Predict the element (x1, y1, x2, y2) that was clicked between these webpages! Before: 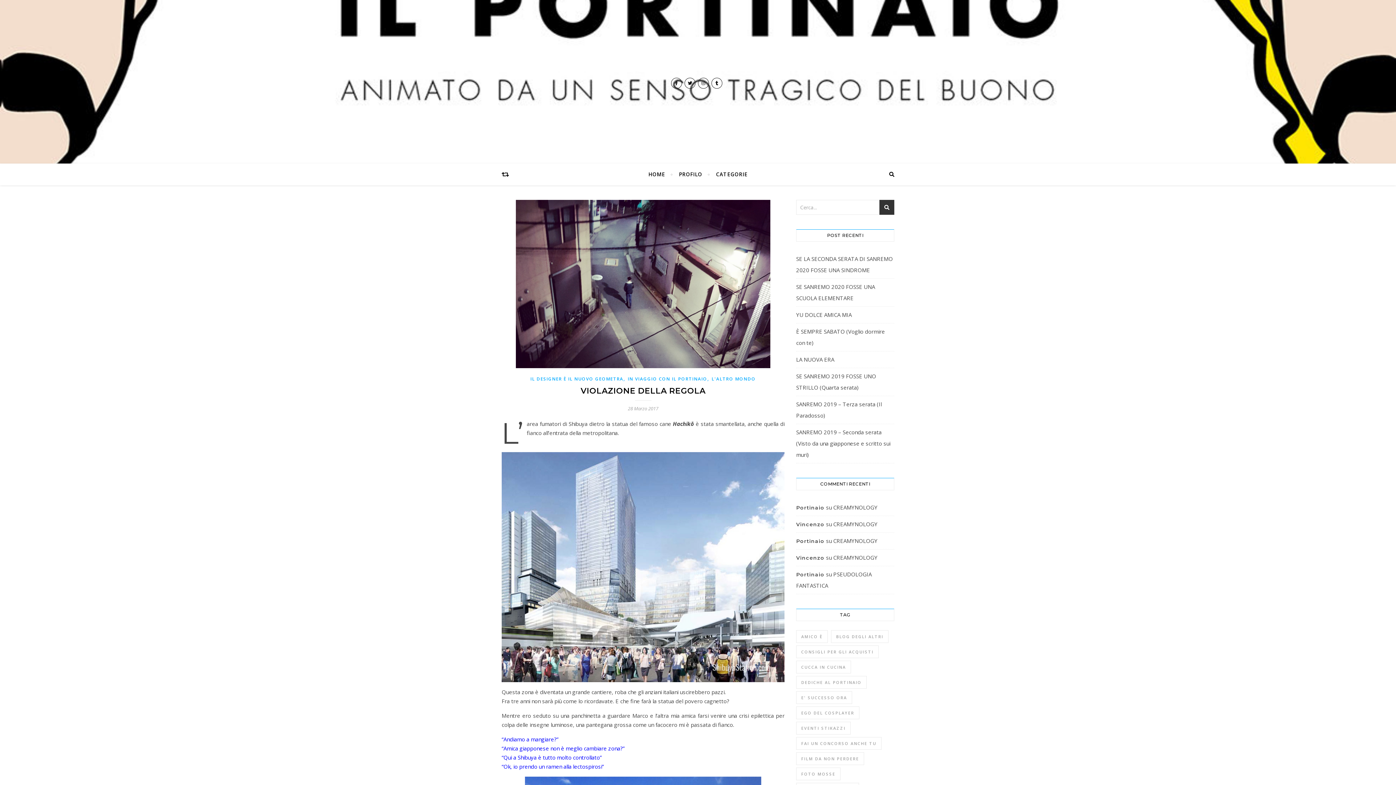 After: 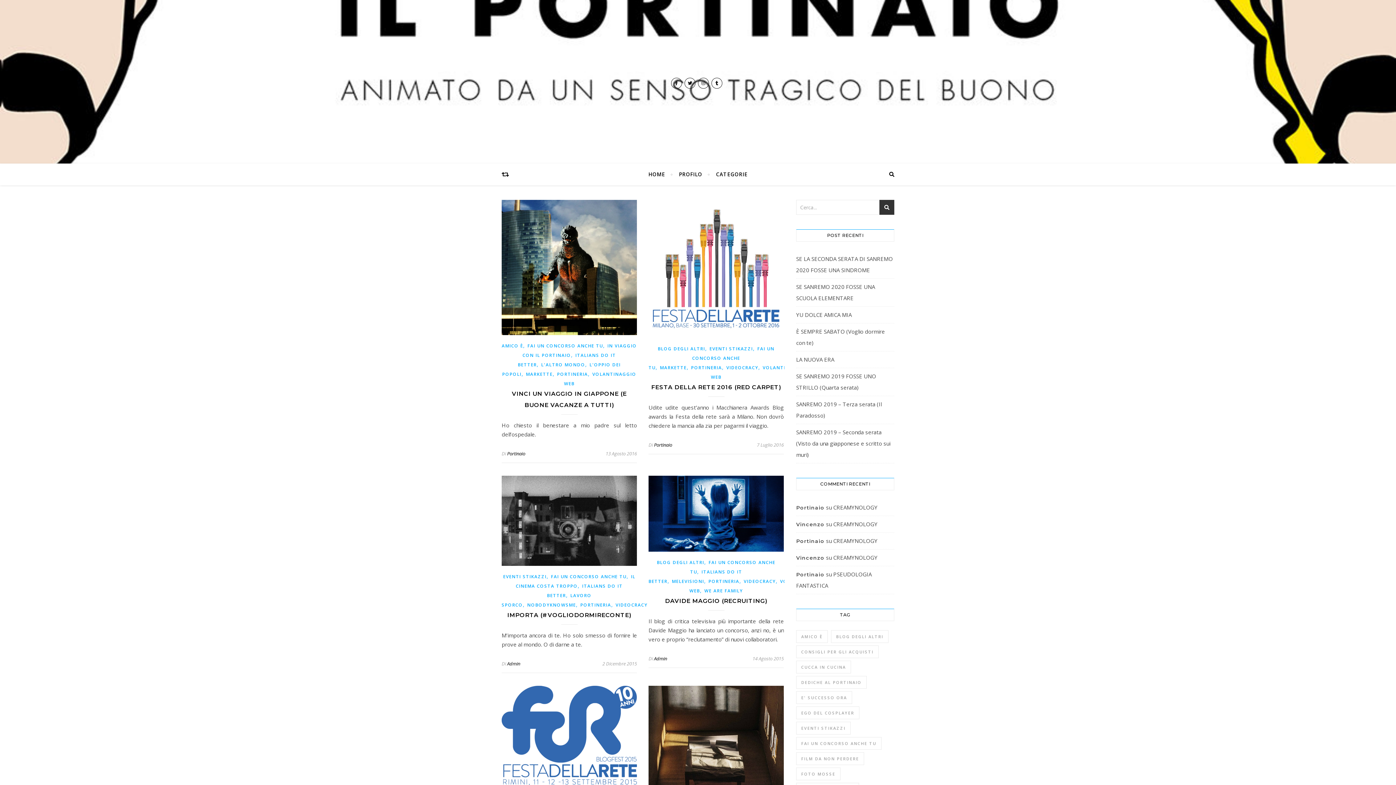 Action: bbox: (796, 737, 881, 750) label: Fai un concorso anche tu (41 elementi)